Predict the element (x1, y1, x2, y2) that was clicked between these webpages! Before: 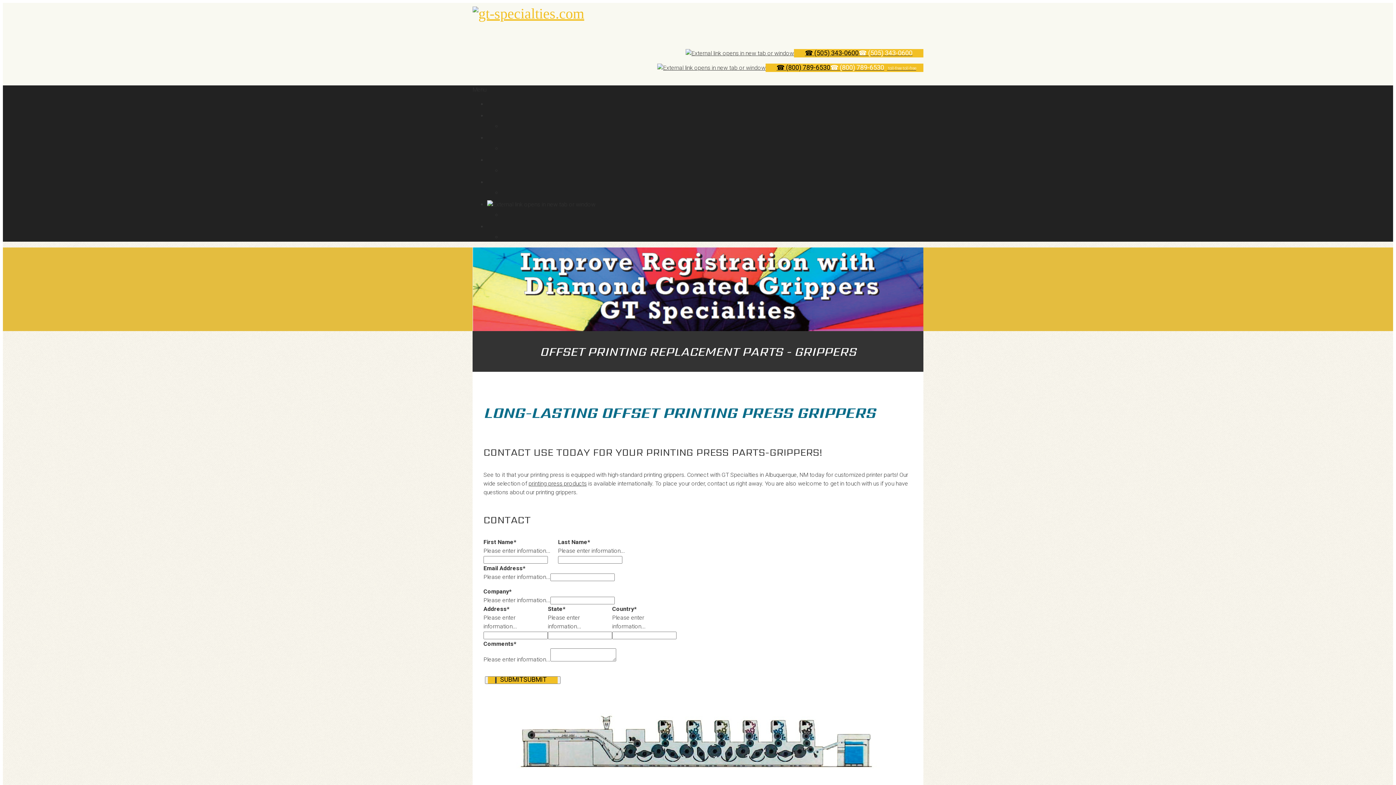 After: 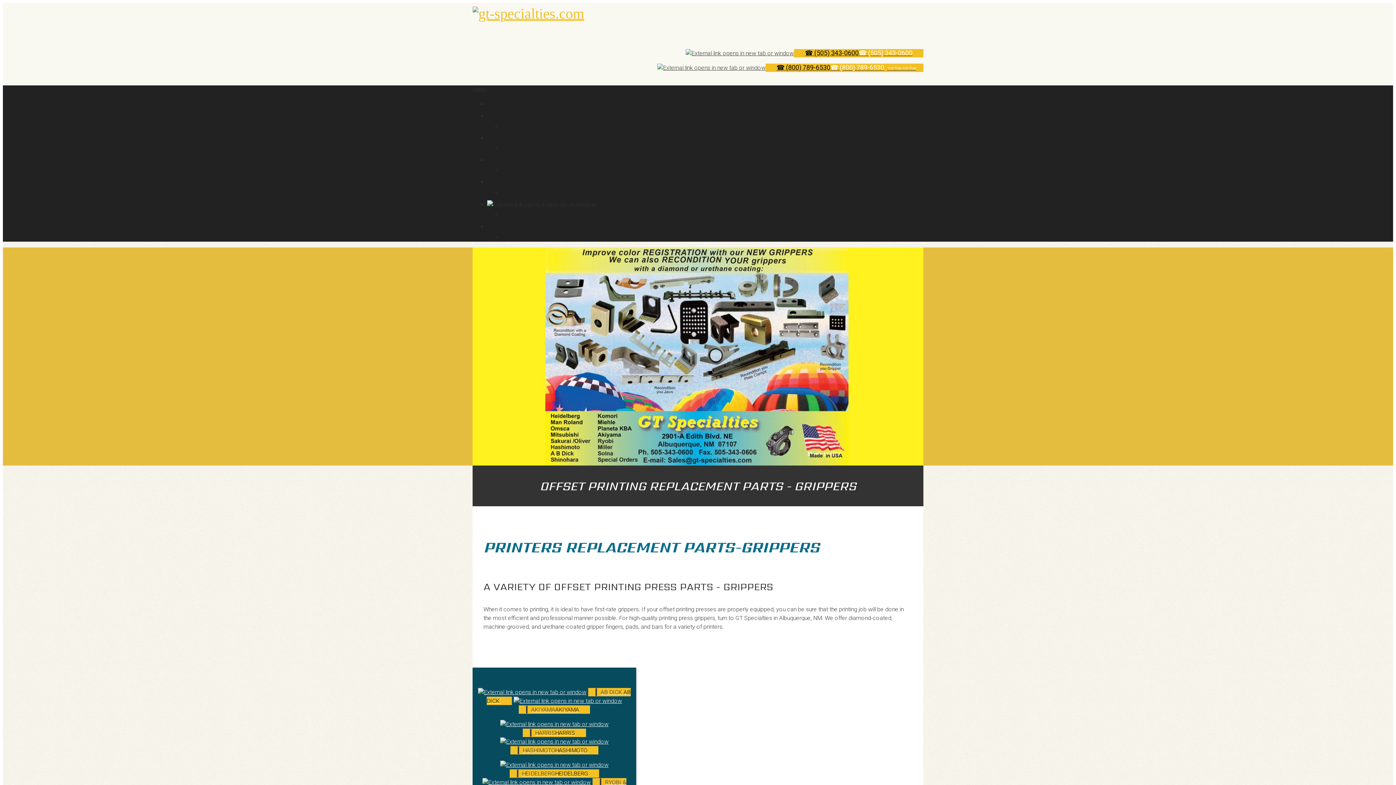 Action: bbox: (528, 480, 586, 487) label: printing press products